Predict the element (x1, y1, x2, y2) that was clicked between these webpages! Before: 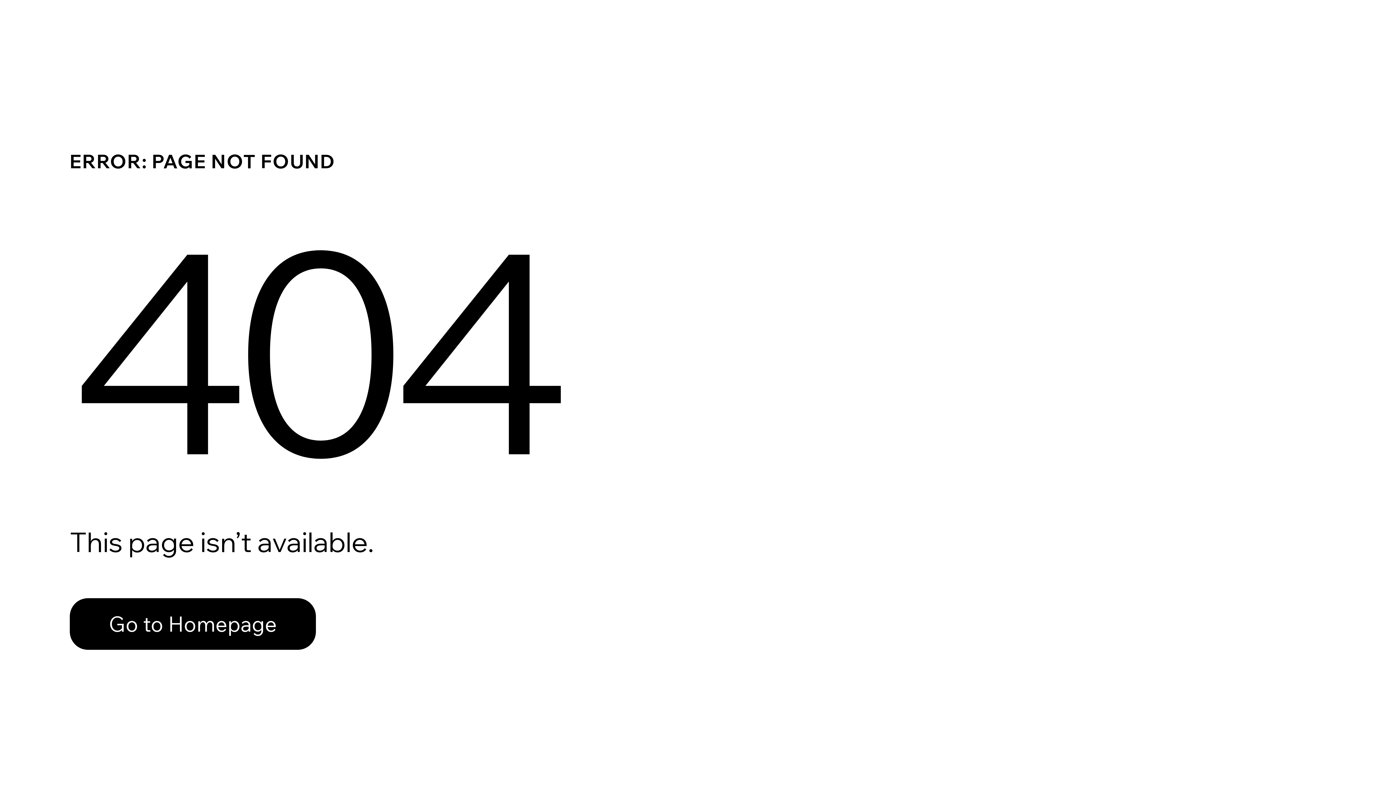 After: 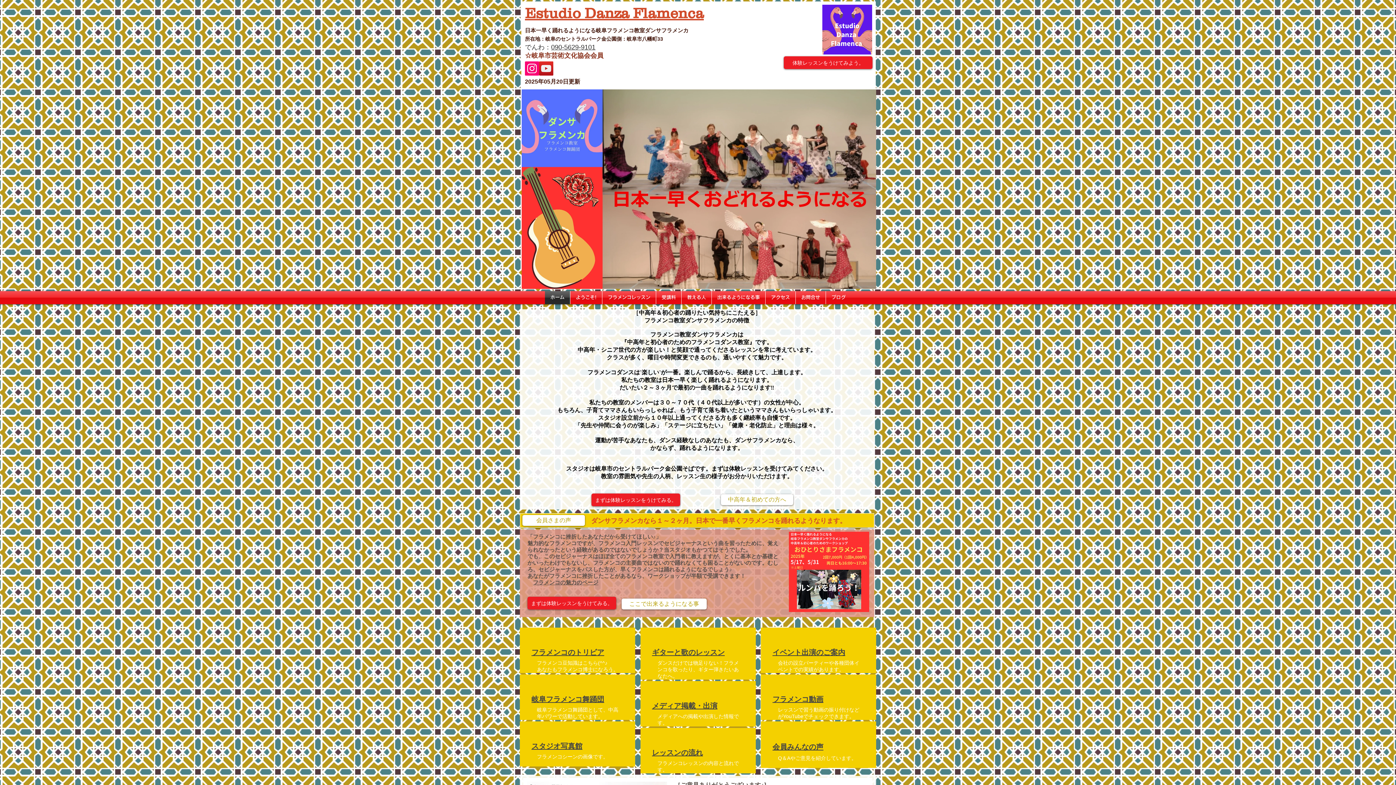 Action: bbox: (69, 598, 316, 650) label: Go to Homepage